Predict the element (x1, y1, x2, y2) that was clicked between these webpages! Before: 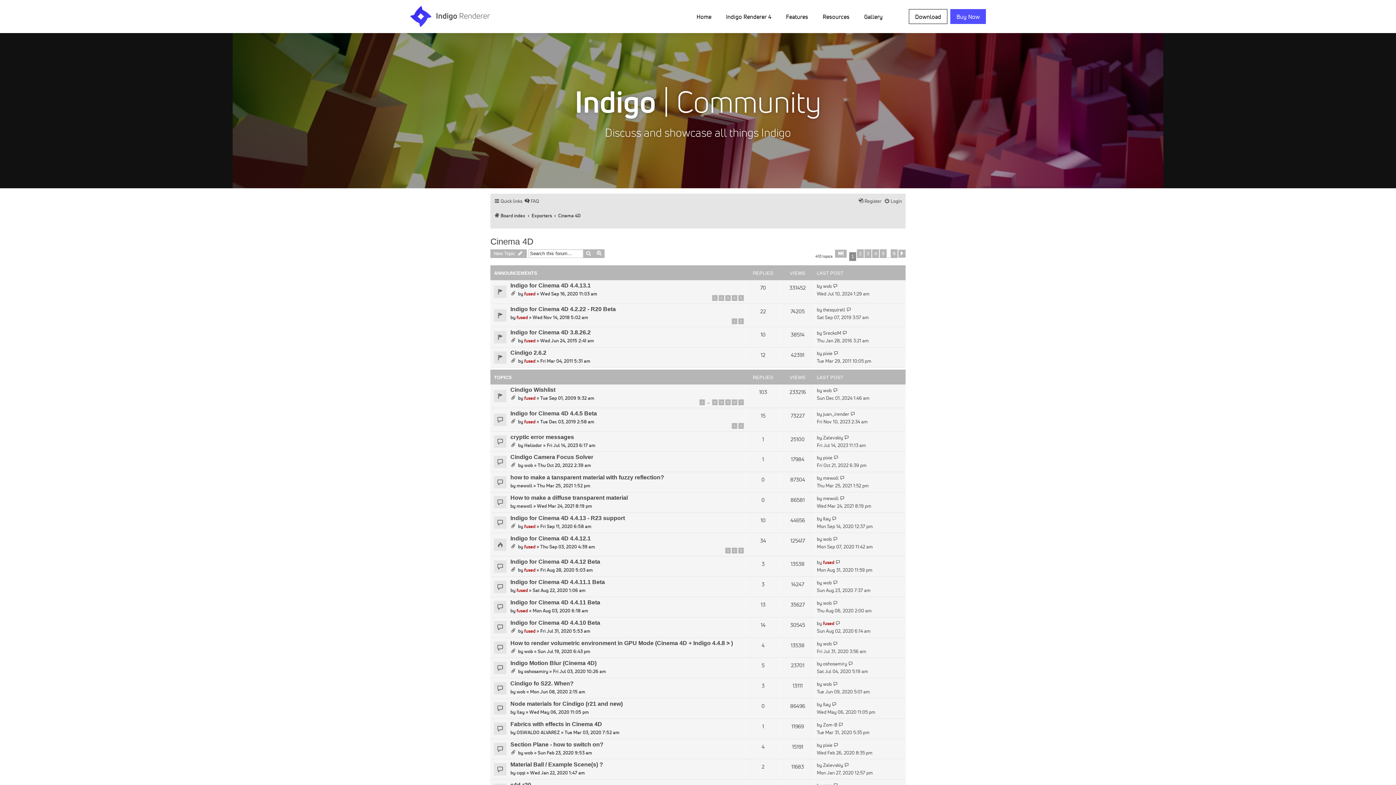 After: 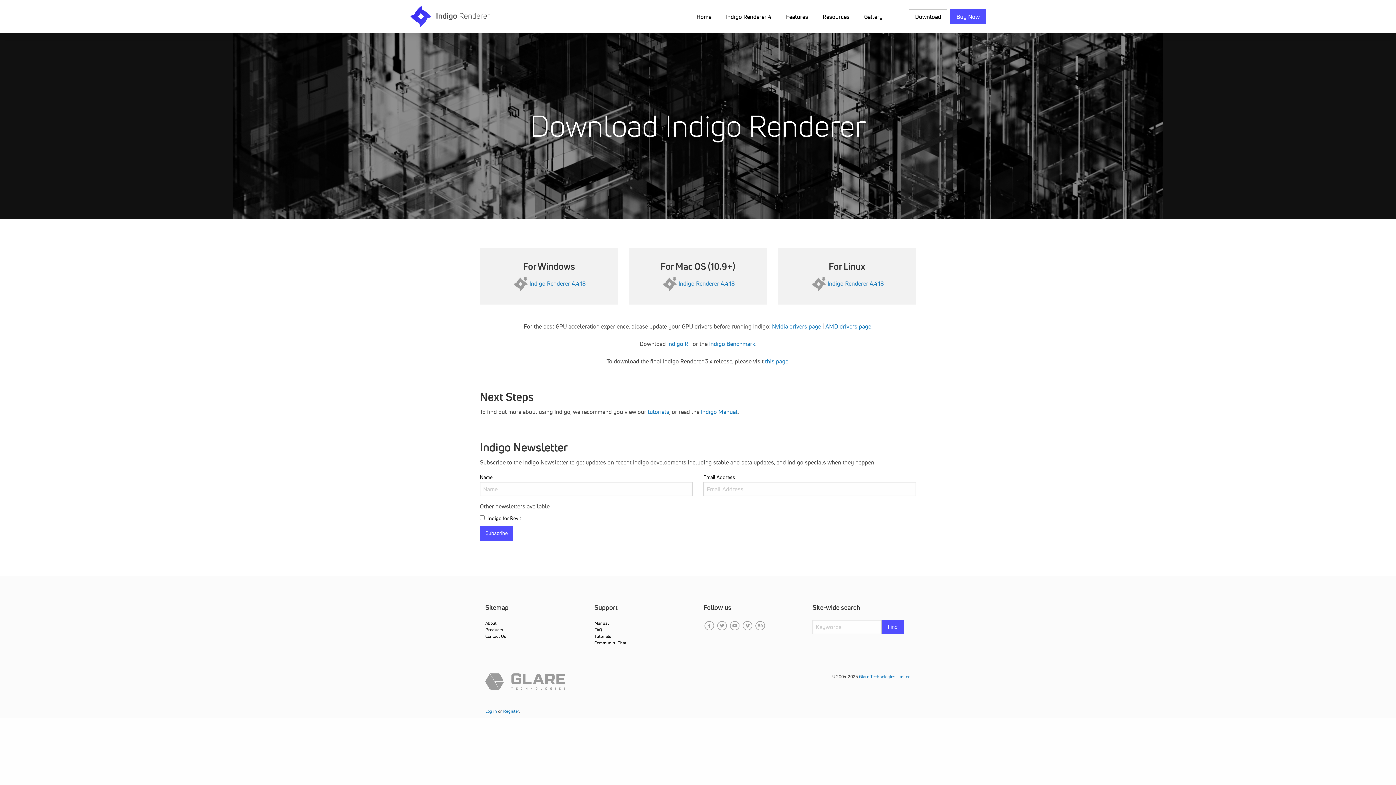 Action: label: Download bbox: (909, 9, 947, 23)